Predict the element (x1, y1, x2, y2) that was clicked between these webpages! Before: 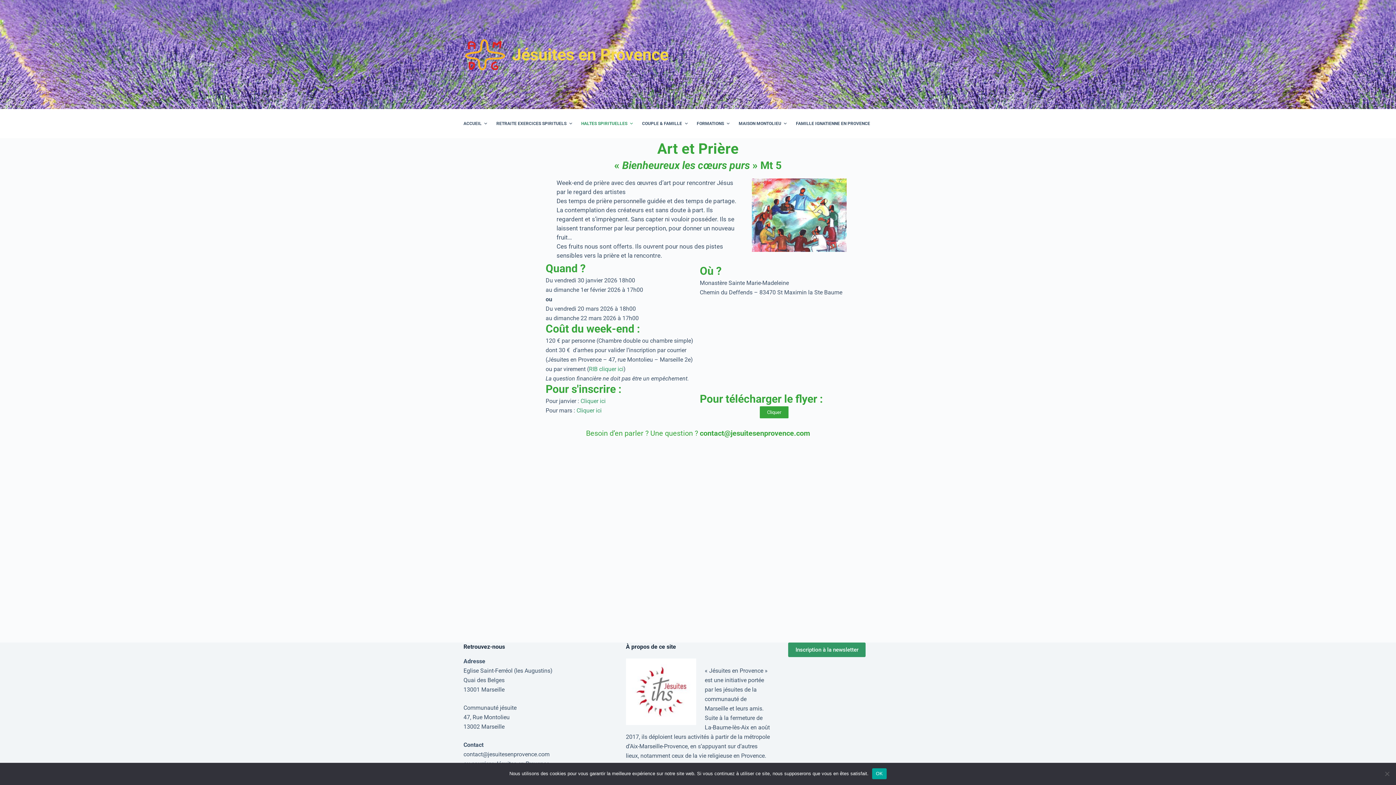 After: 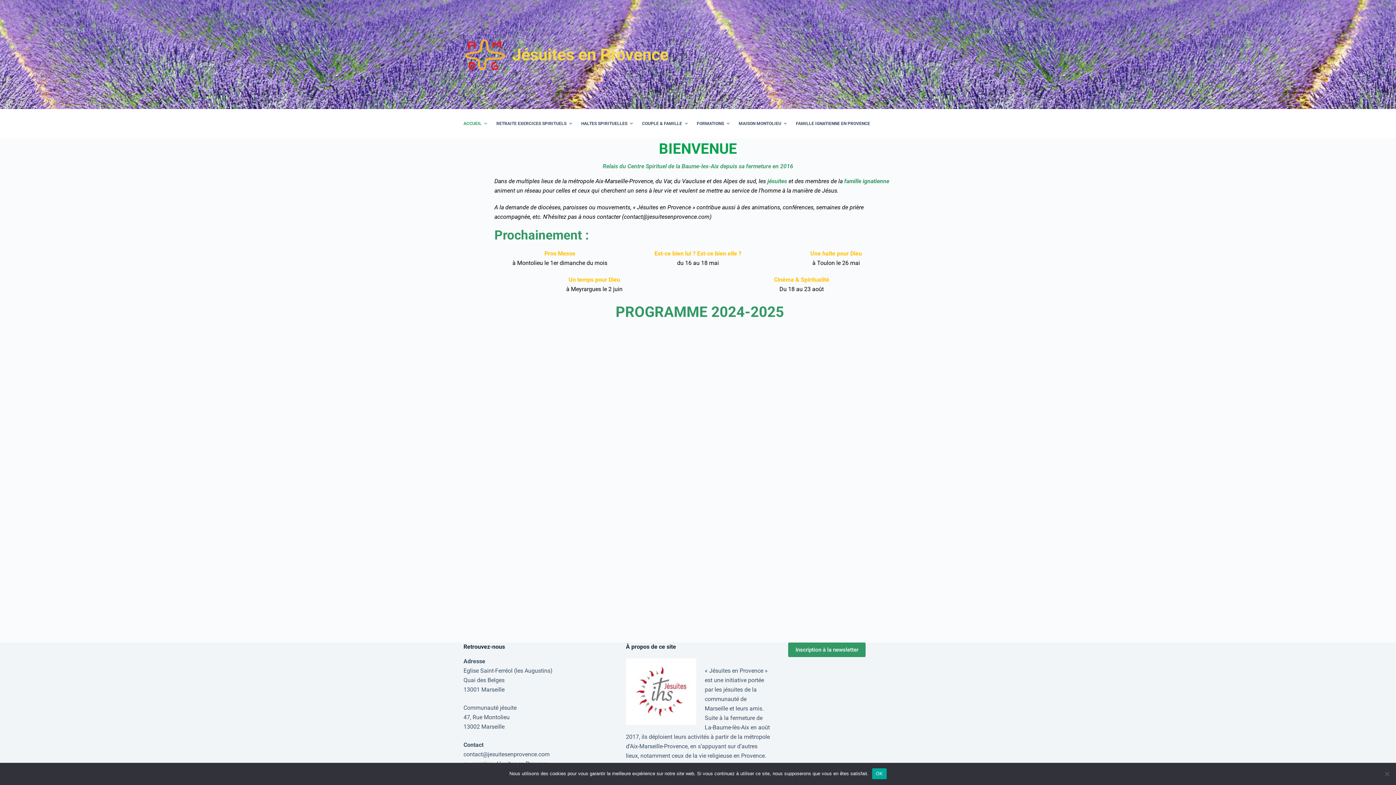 Action: bbox: (512, 44, 668, 64) label: Jésuites en Provence